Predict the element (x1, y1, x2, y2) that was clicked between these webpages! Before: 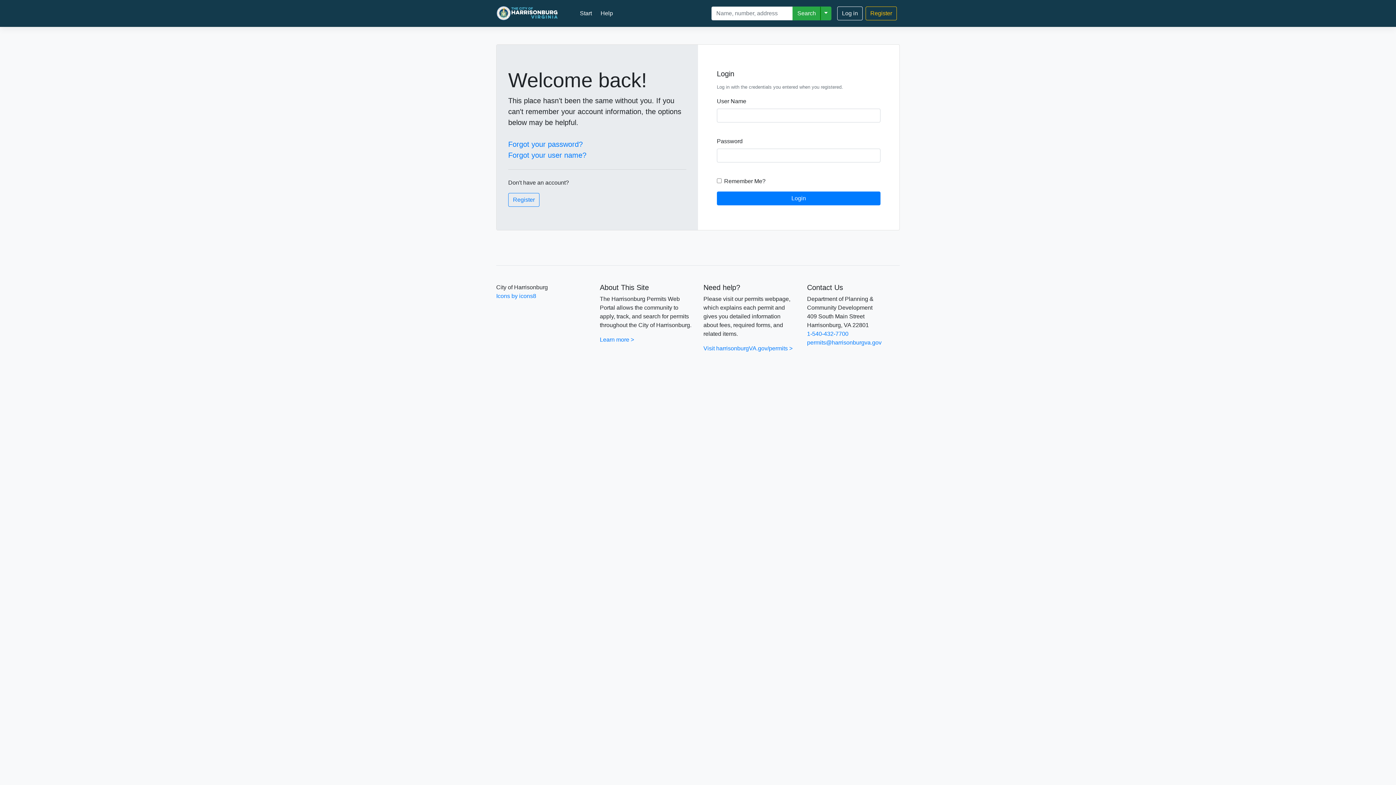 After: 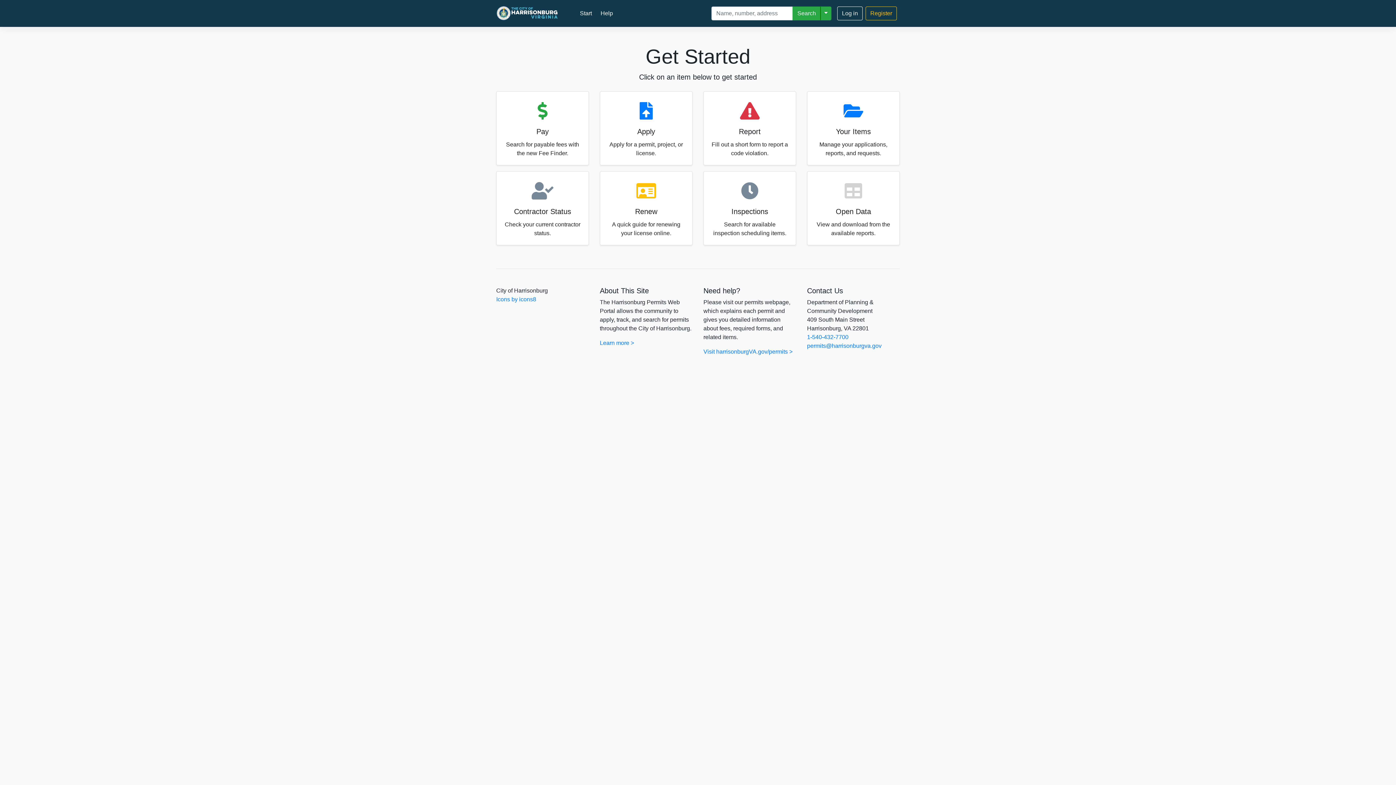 Action: bbox: (577, 6, 594, 20) label: Start